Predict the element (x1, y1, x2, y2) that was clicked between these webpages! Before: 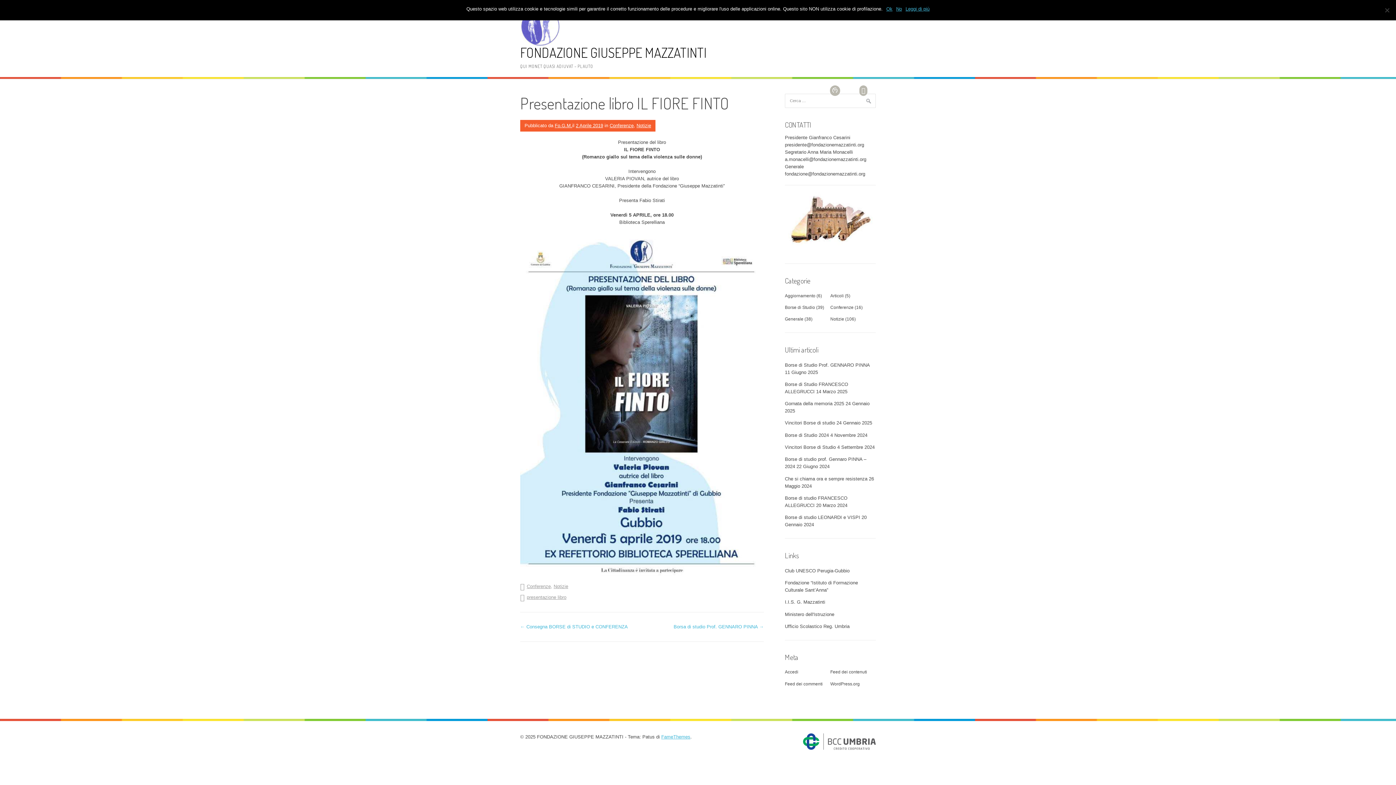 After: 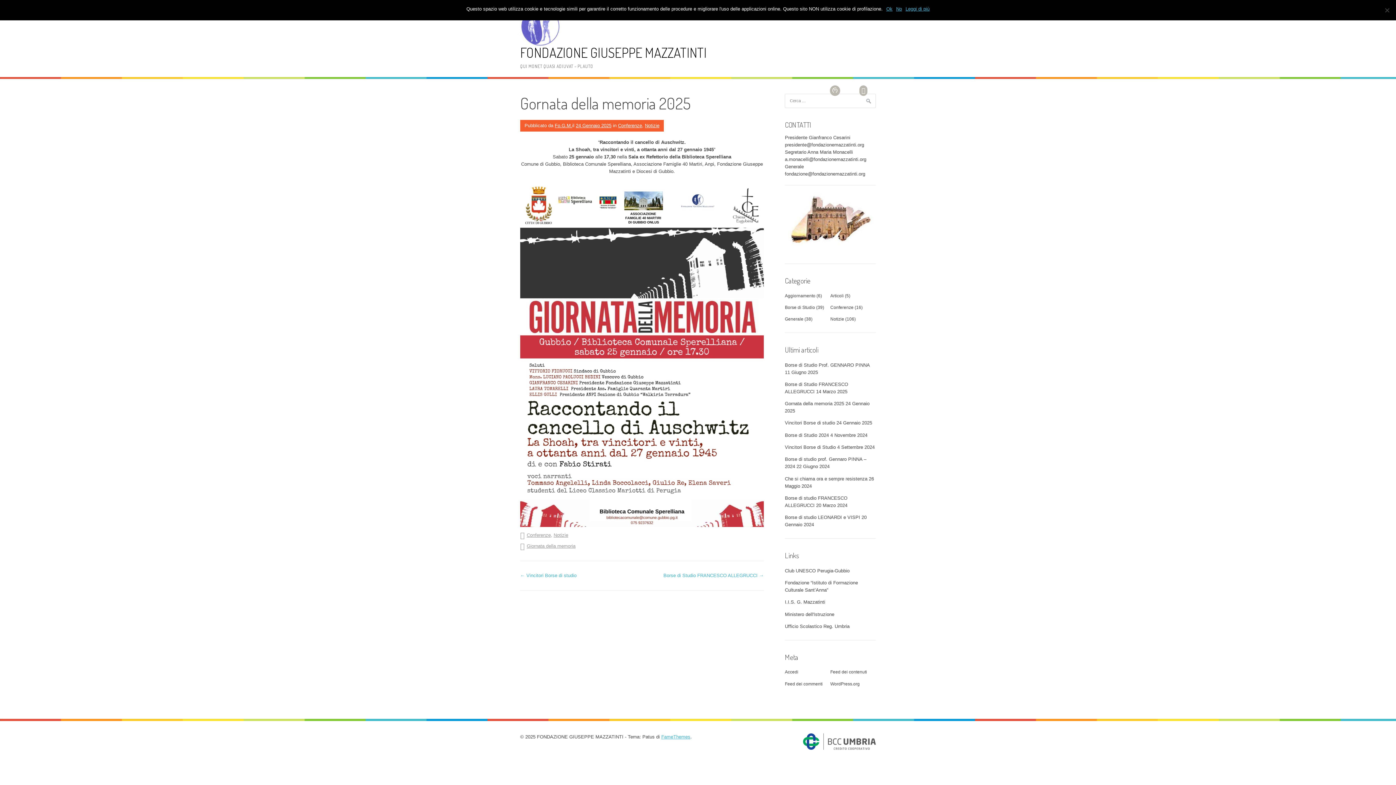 Action: bbox: (785, 401, 844, 406) label: Gornata della memoria 2025